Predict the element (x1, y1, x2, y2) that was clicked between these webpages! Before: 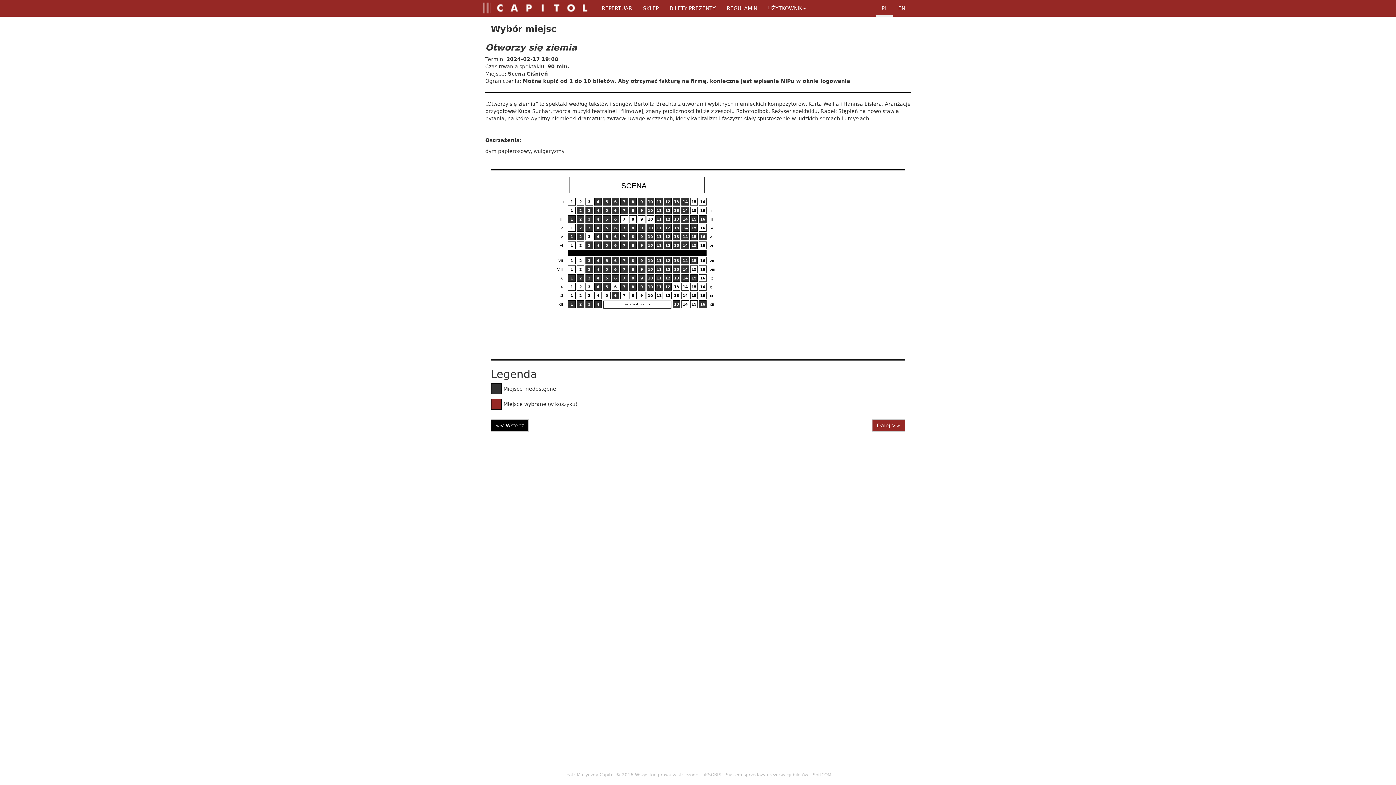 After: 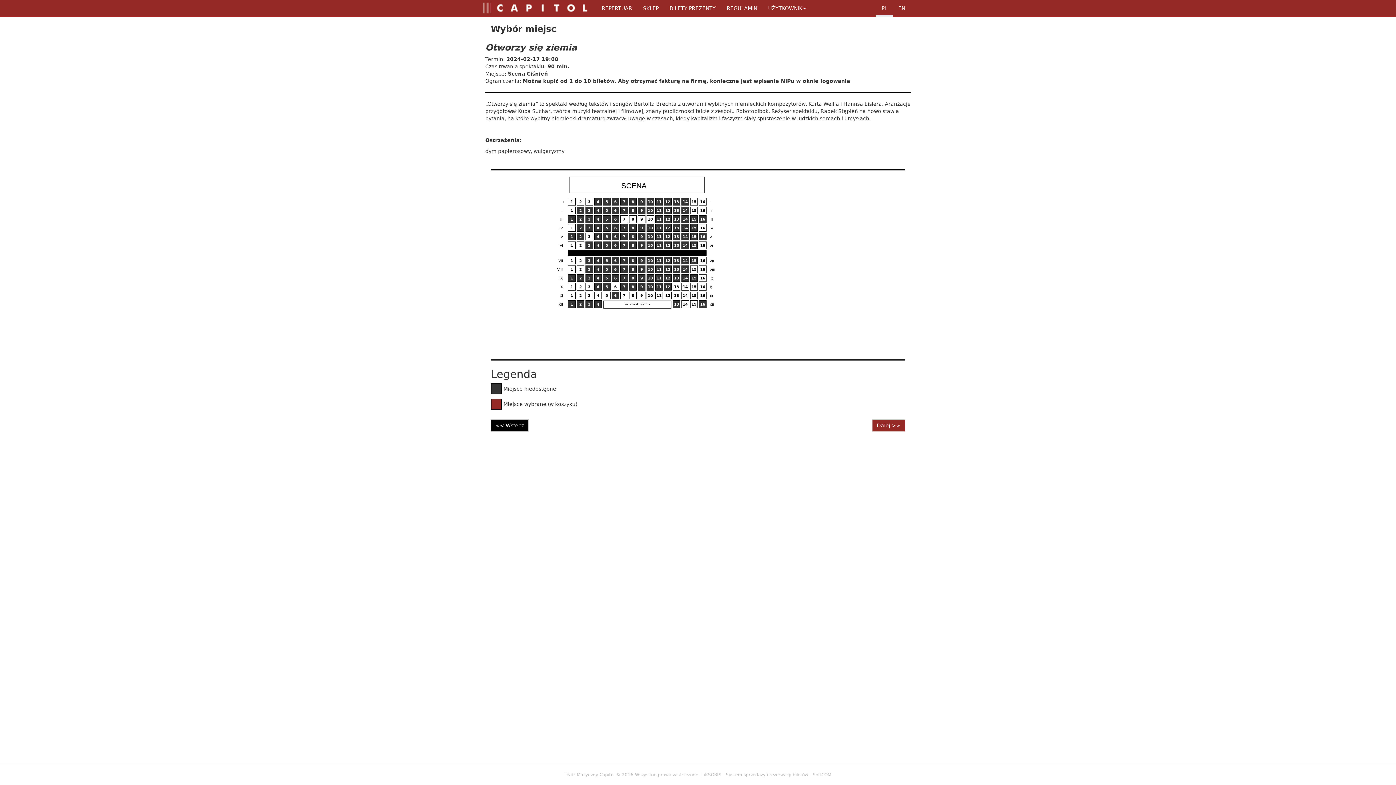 Action: bbox: (876, 0, 893, 16) label: PL